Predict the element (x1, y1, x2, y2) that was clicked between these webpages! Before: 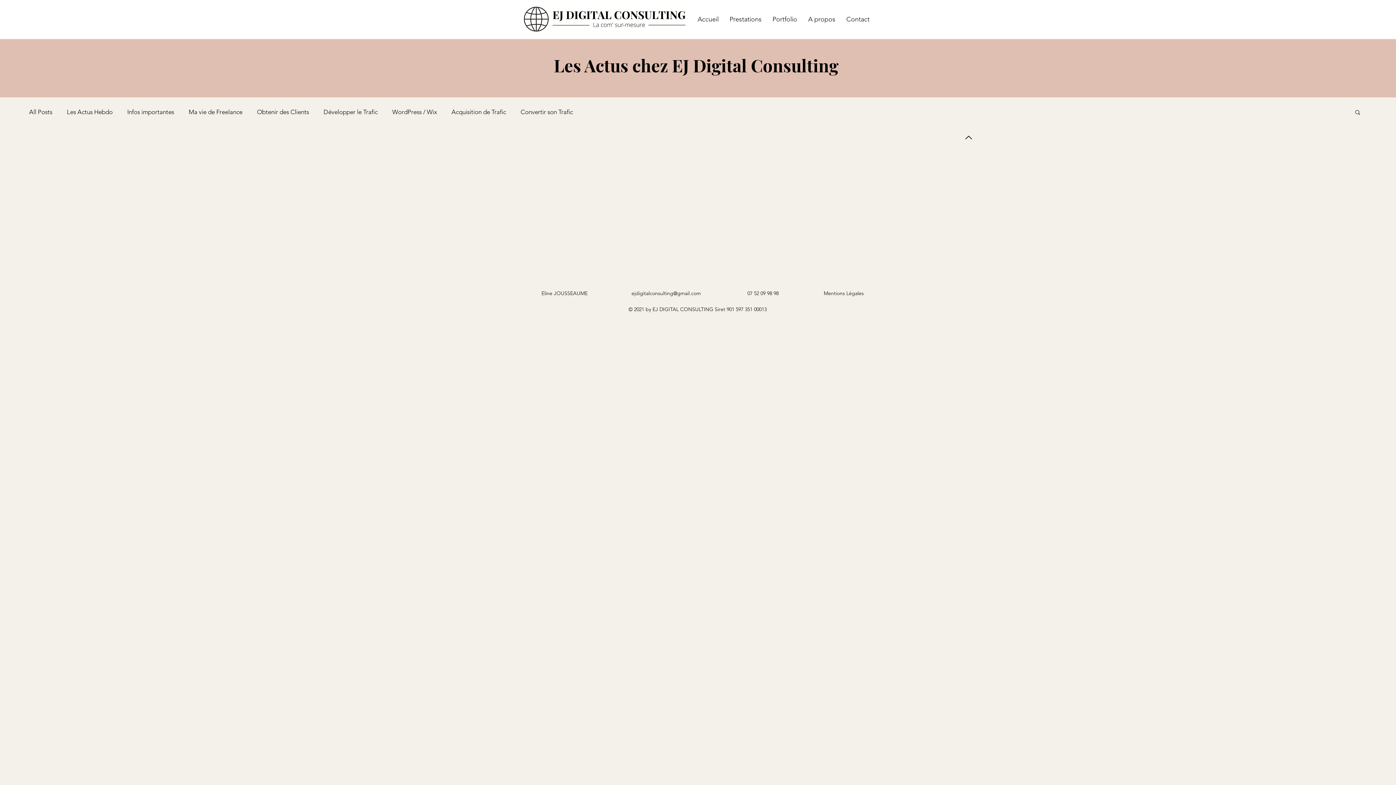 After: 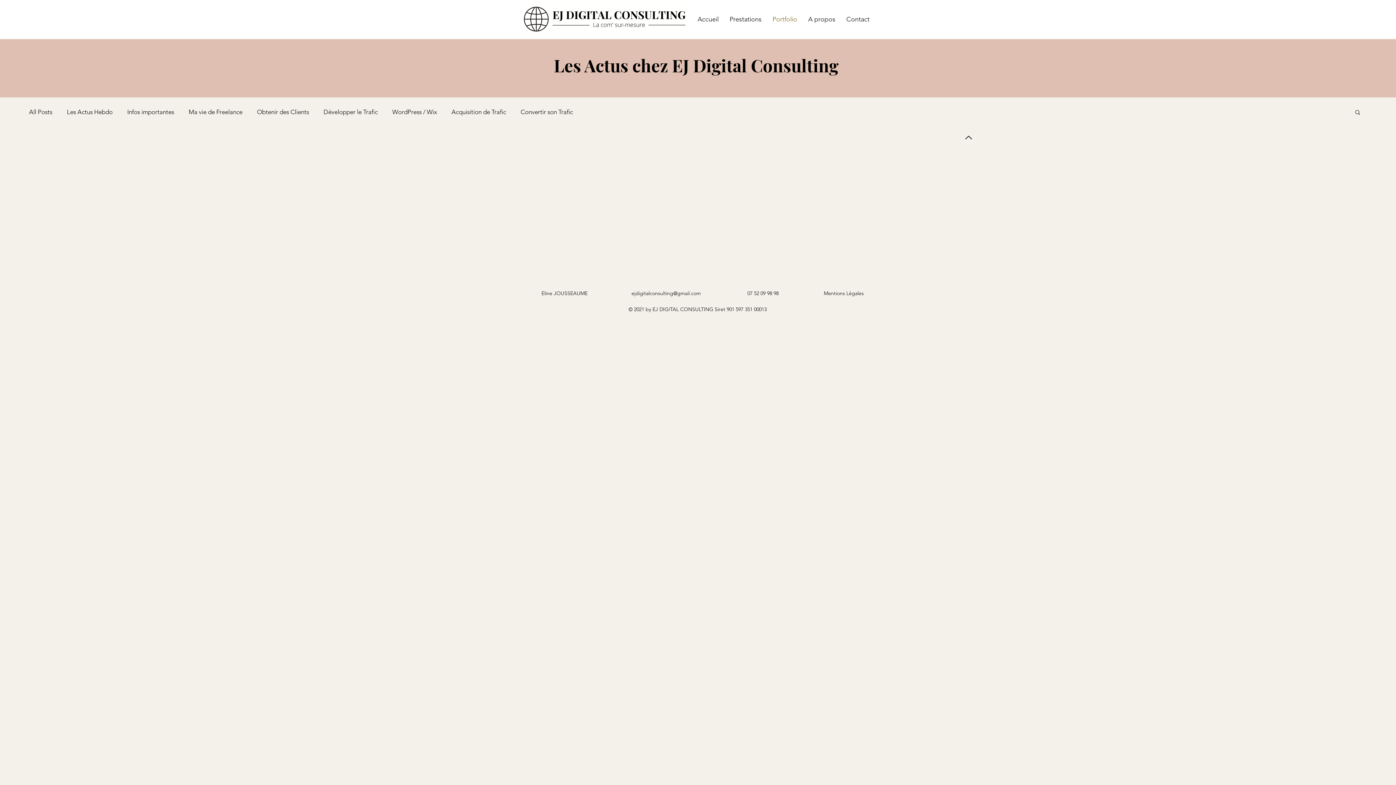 Action: bbox: (767, 10, 802, 28) label: Portfolio